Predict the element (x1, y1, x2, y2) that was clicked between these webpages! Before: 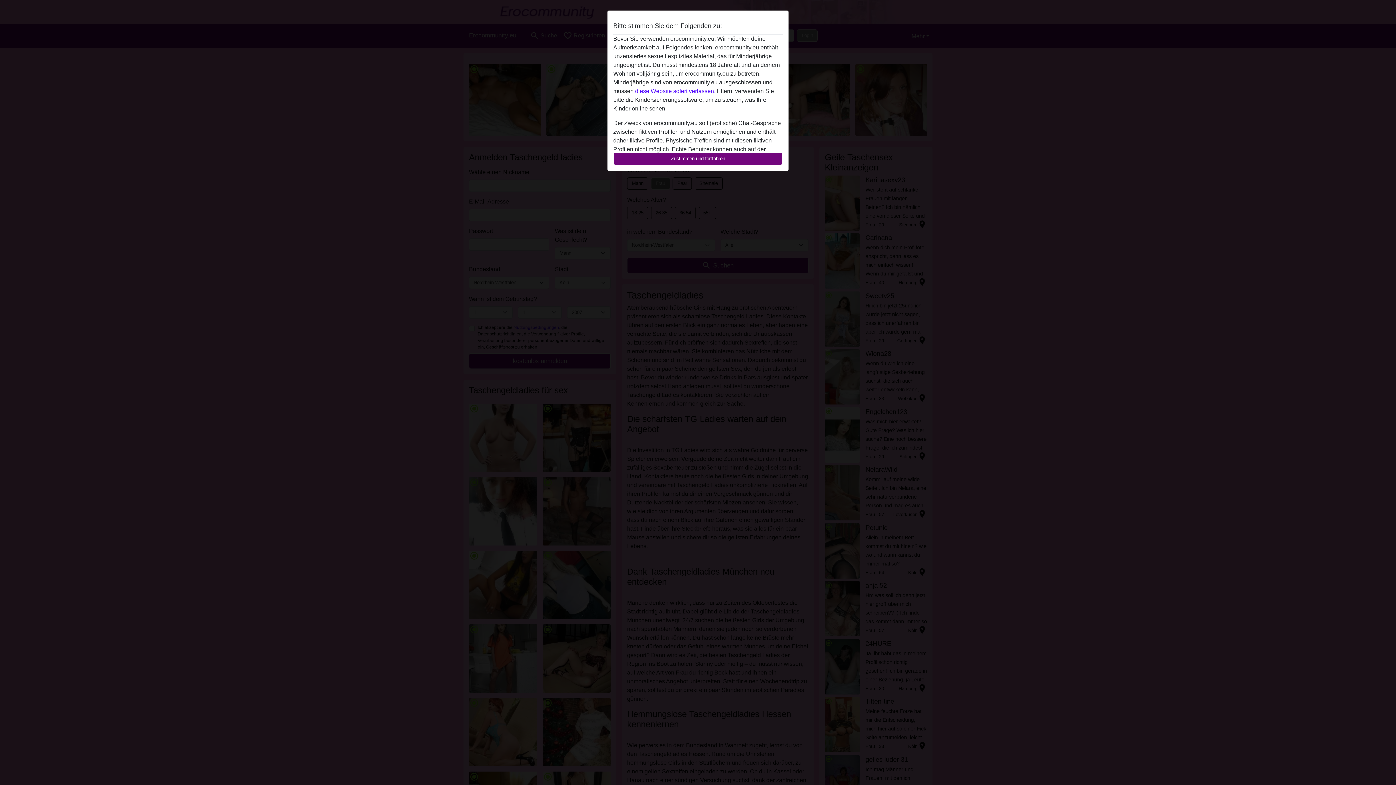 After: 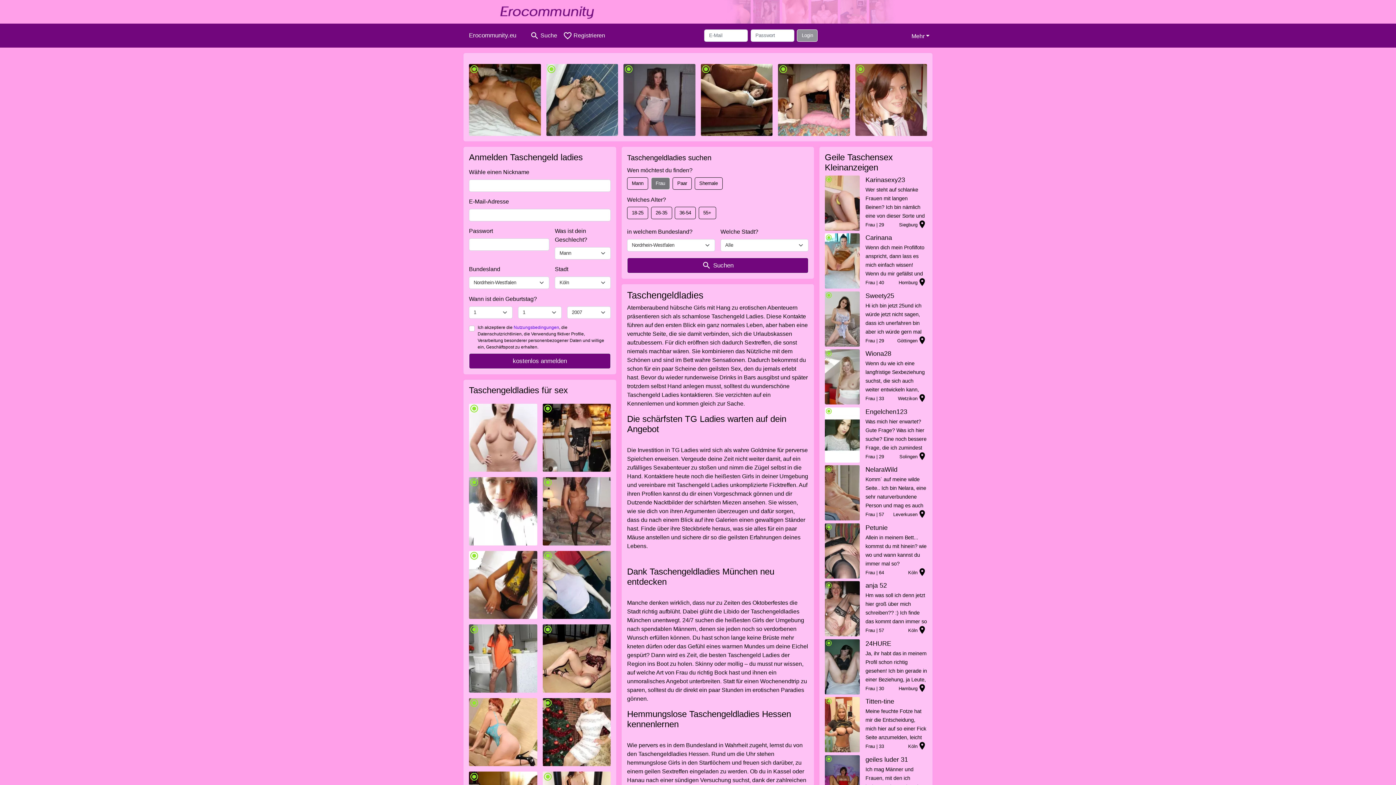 Action: bbox: (613, 152, 782, 165) label: Zustimmen und fortfahren